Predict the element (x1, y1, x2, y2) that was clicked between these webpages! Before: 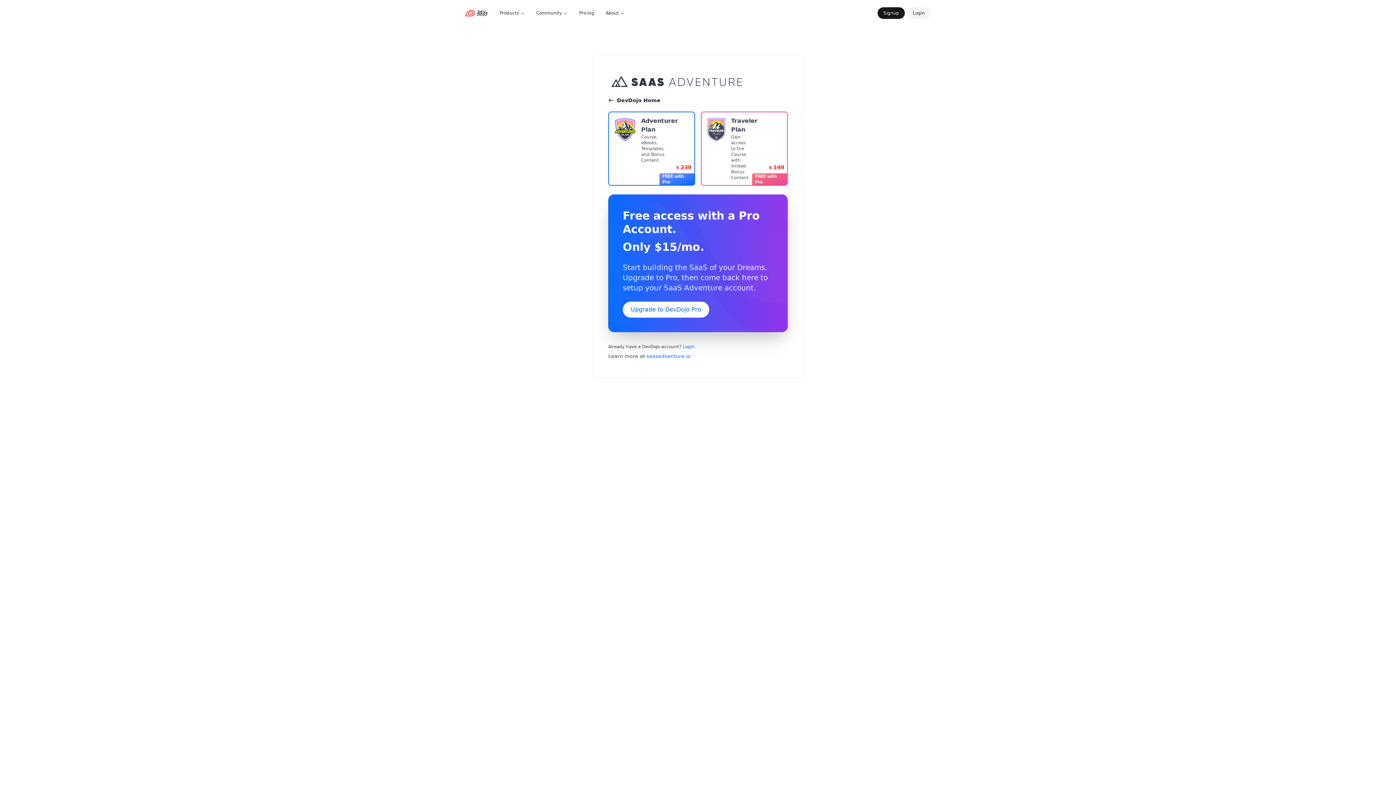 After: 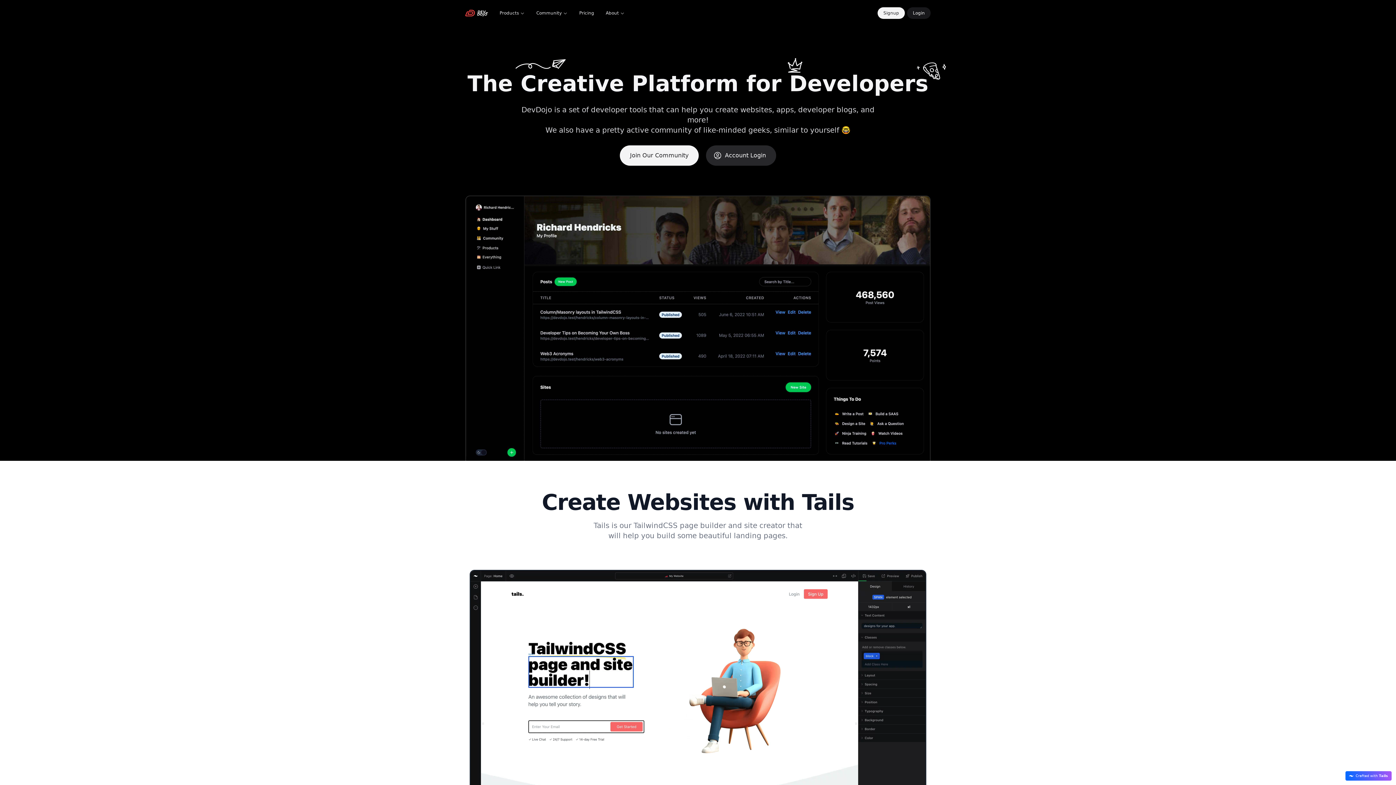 Action: bbox: (465, 0, 493, 26) label: DEV
DOJO